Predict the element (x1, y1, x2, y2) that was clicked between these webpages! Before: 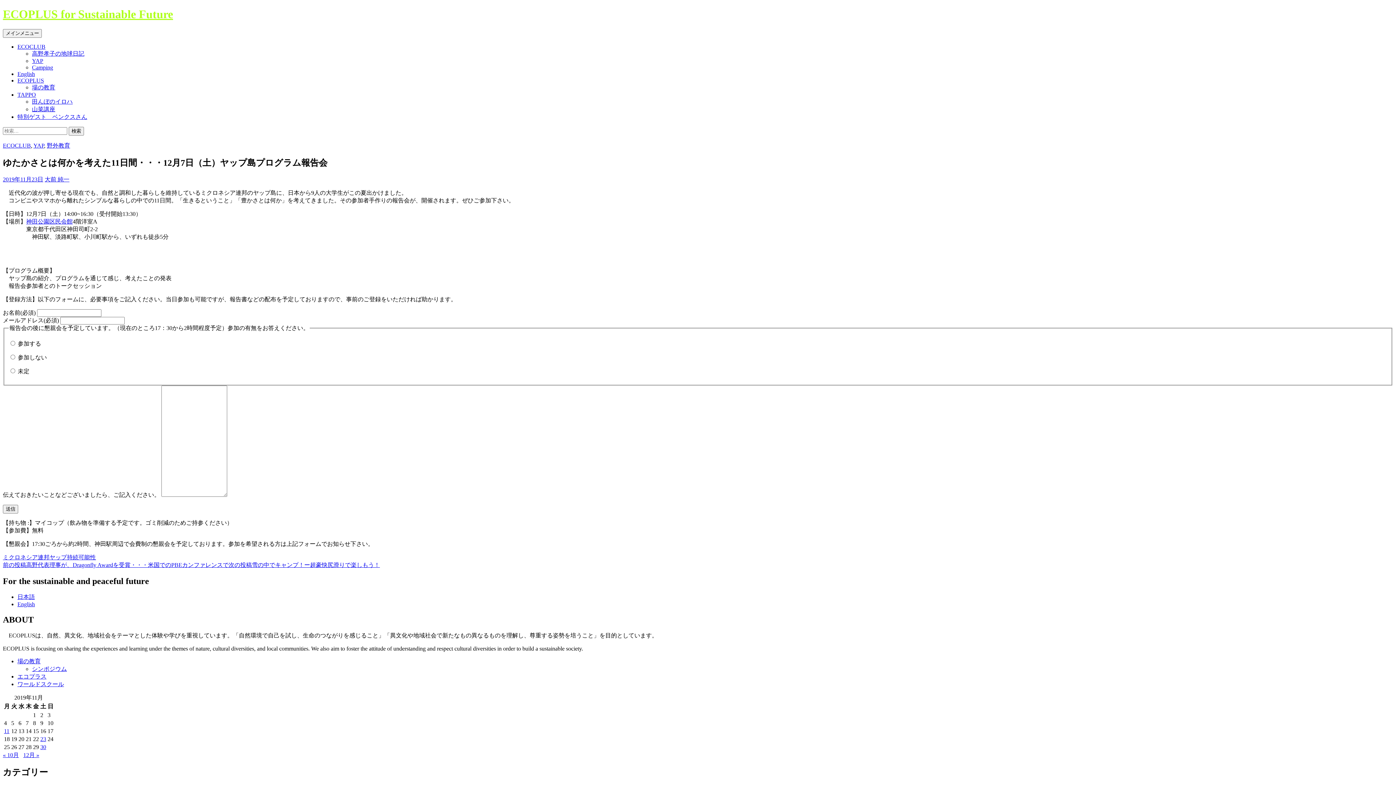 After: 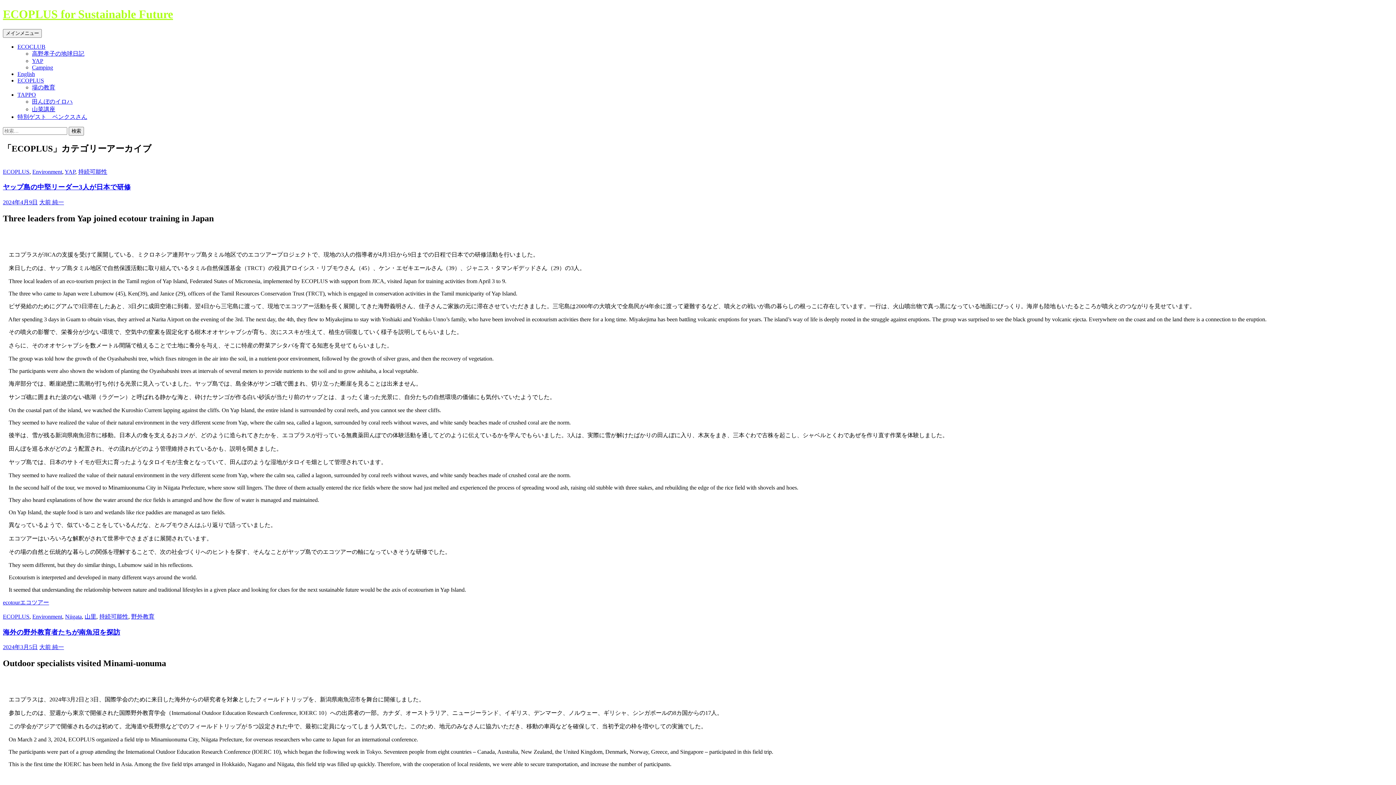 Action: bbox: (17, 77, 44, 83) label: ECOPLUS